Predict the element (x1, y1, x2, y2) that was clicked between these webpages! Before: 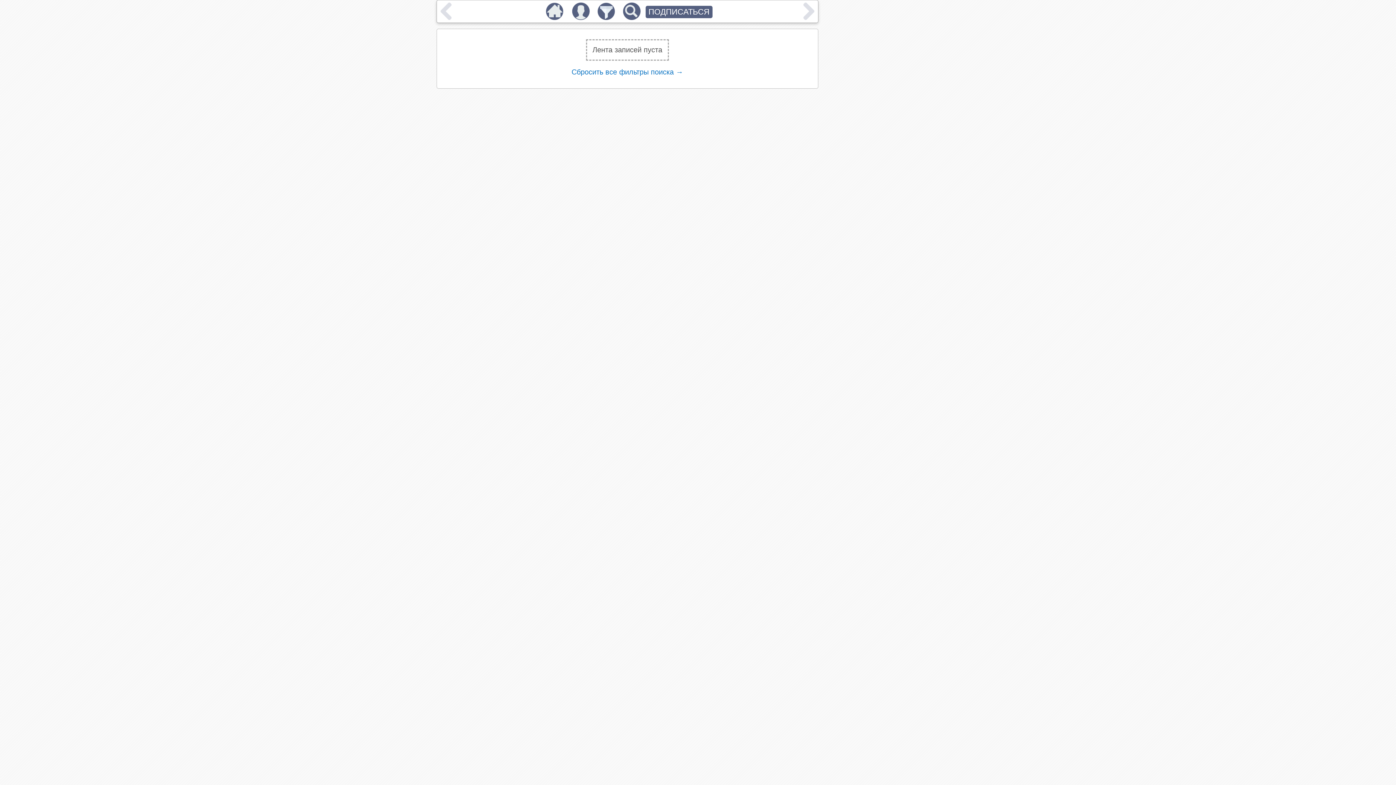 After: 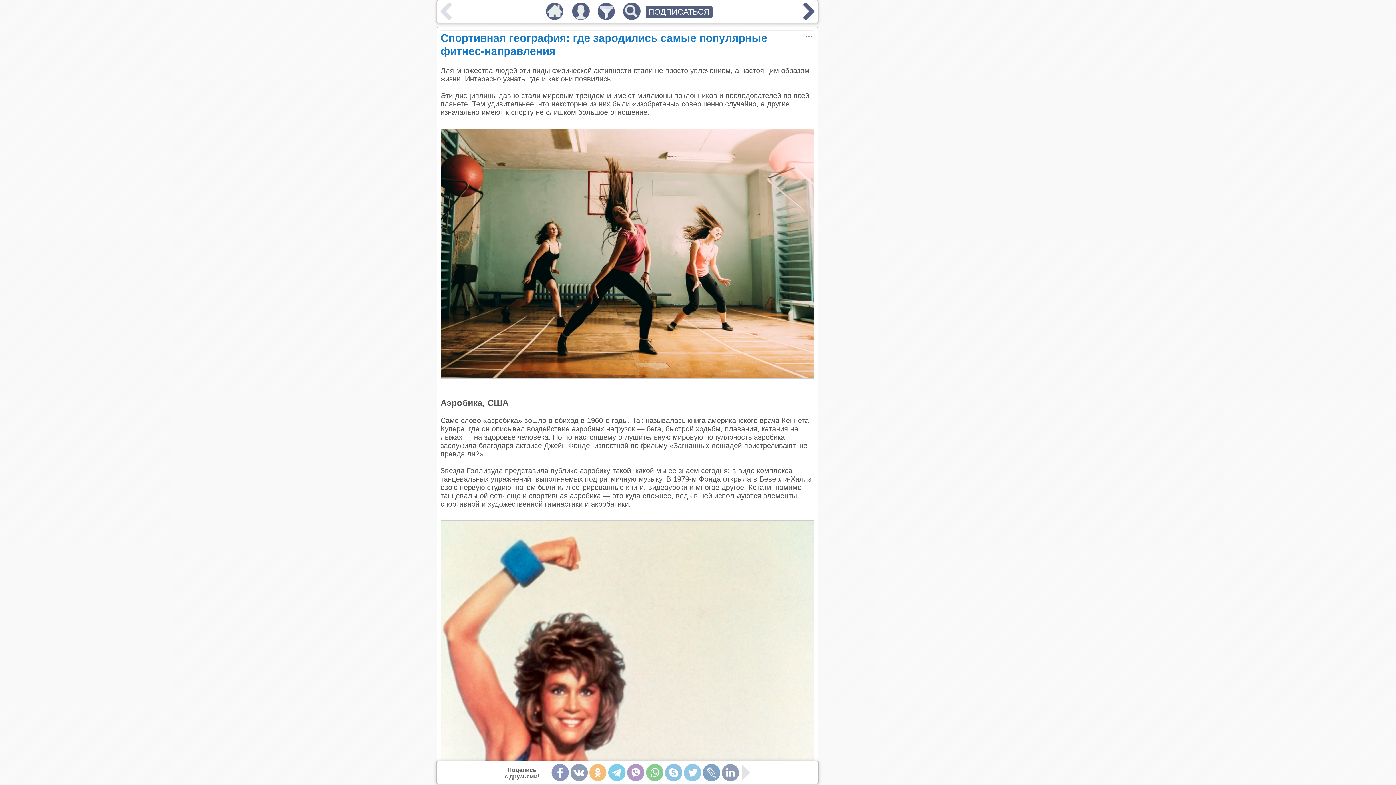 Action: bbox: (542, 13, 567, 21)